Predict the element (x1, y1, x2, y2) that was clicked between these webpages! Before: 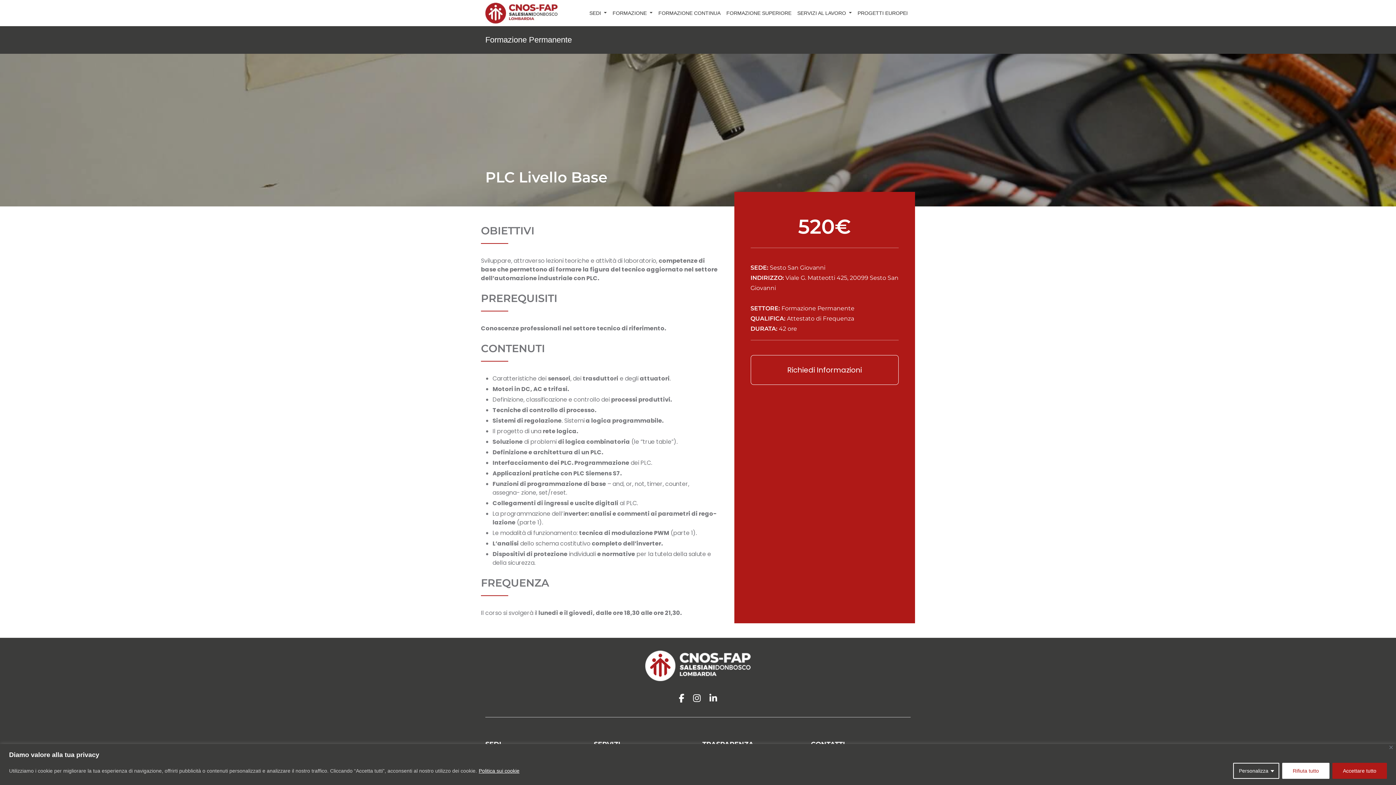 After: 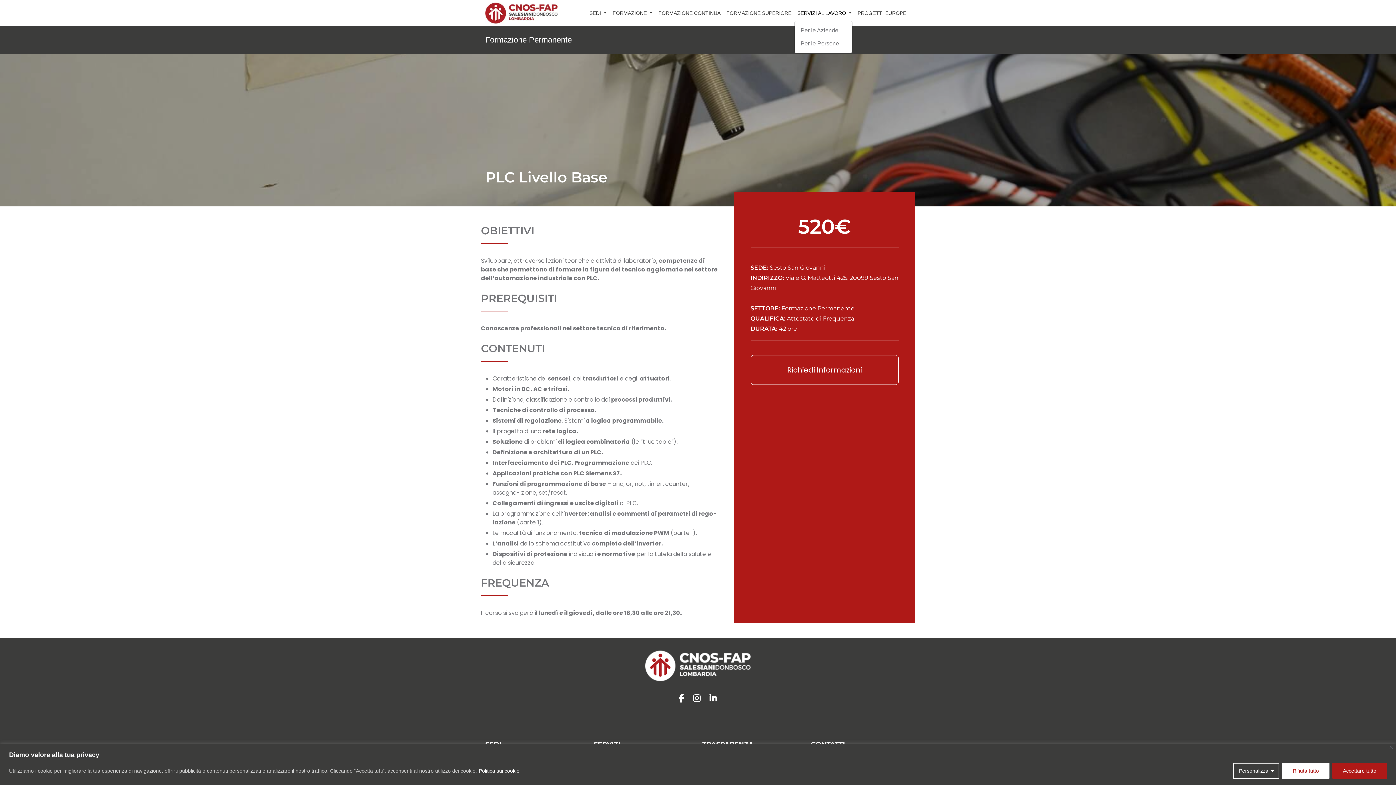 Action: label: SERVIZI AL LAVORO  bbox: (794, 5, 854, 20)